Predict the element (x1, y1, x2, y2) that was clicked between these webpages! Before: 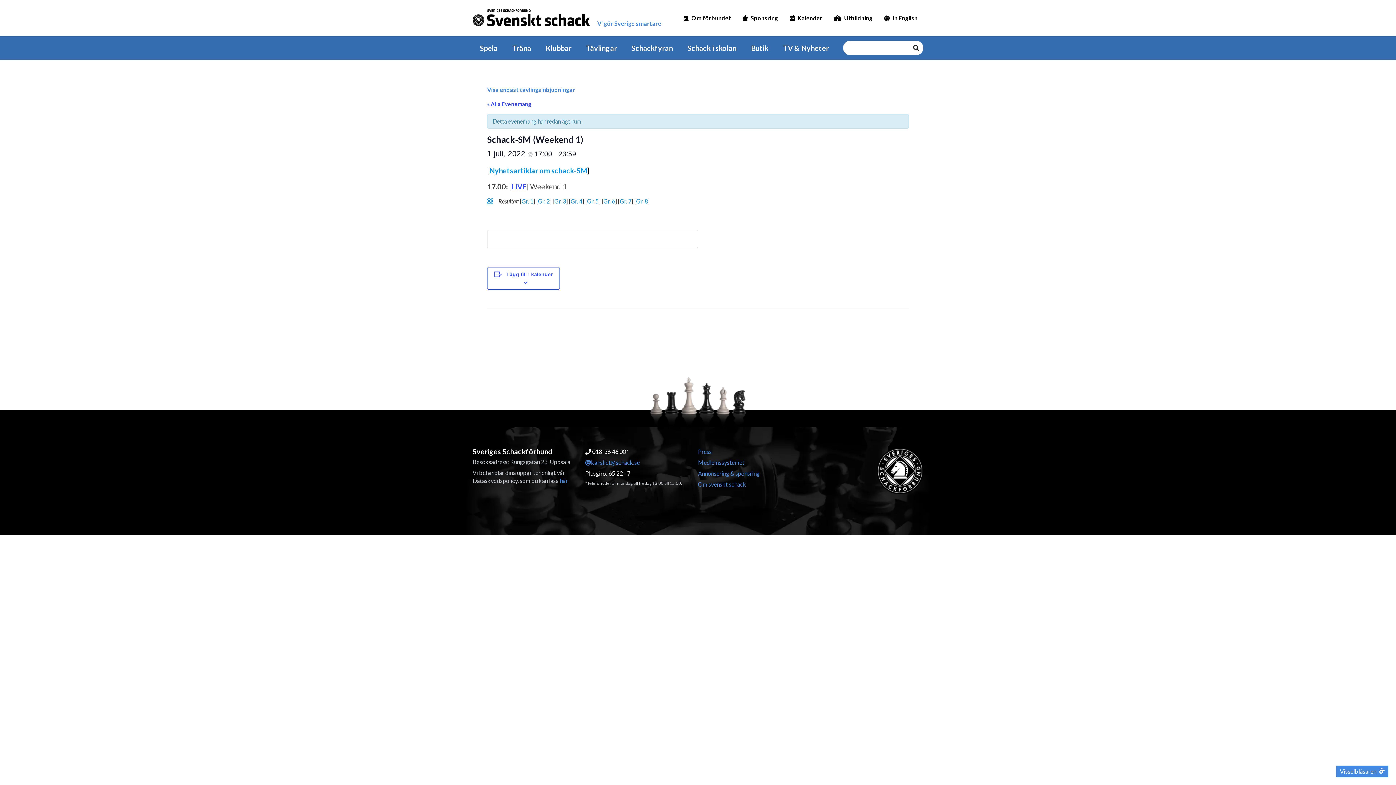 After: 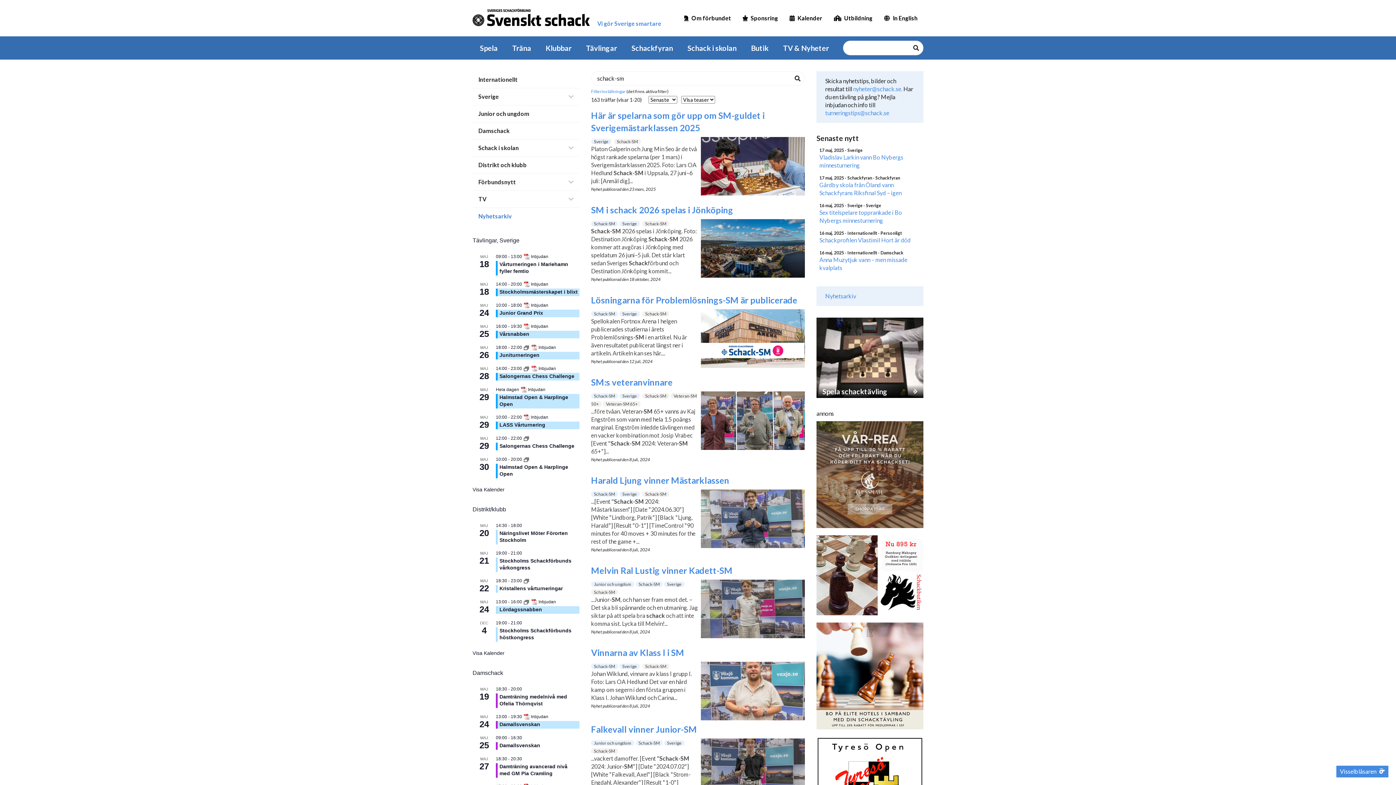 Action: bbox: (489, 166, 587, 174) label: Nyhetsartiklar om schack-SM